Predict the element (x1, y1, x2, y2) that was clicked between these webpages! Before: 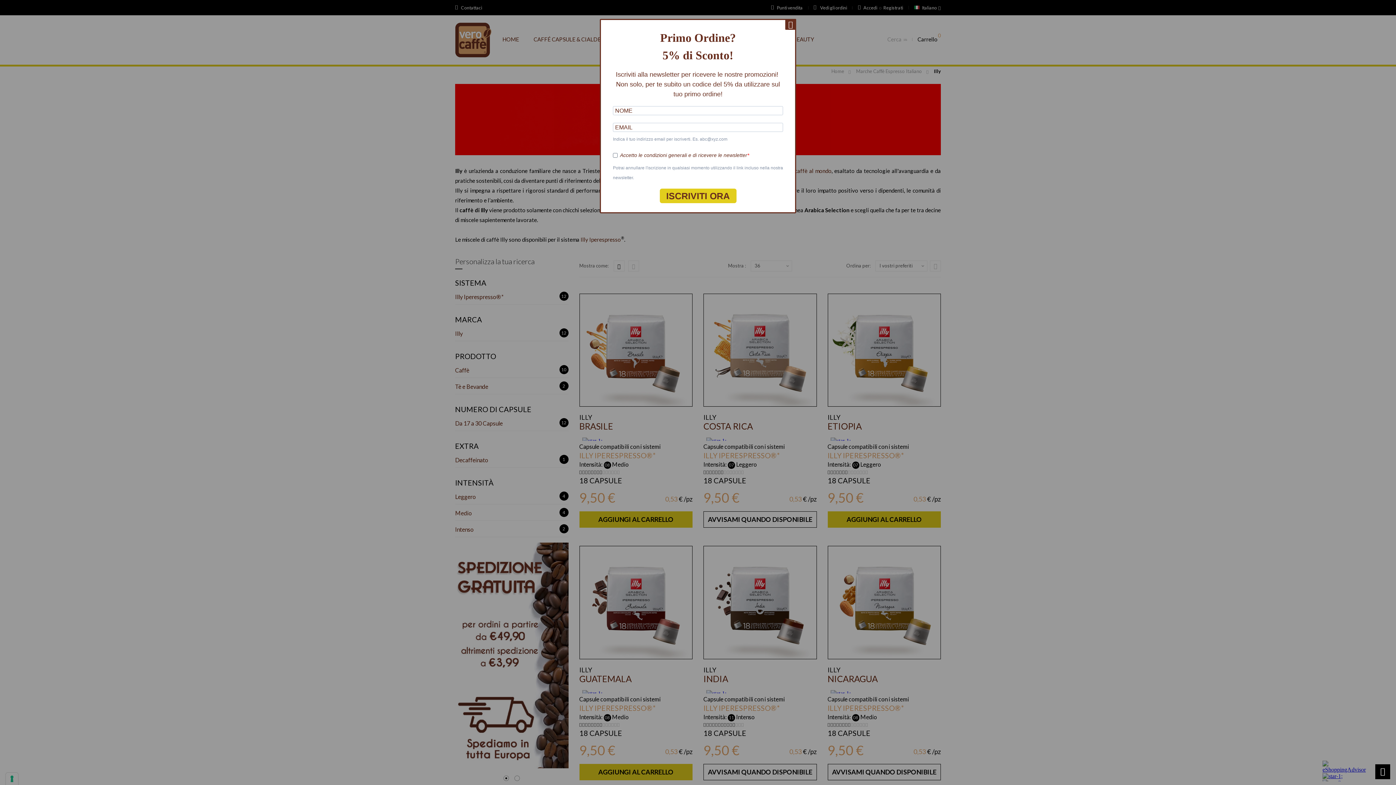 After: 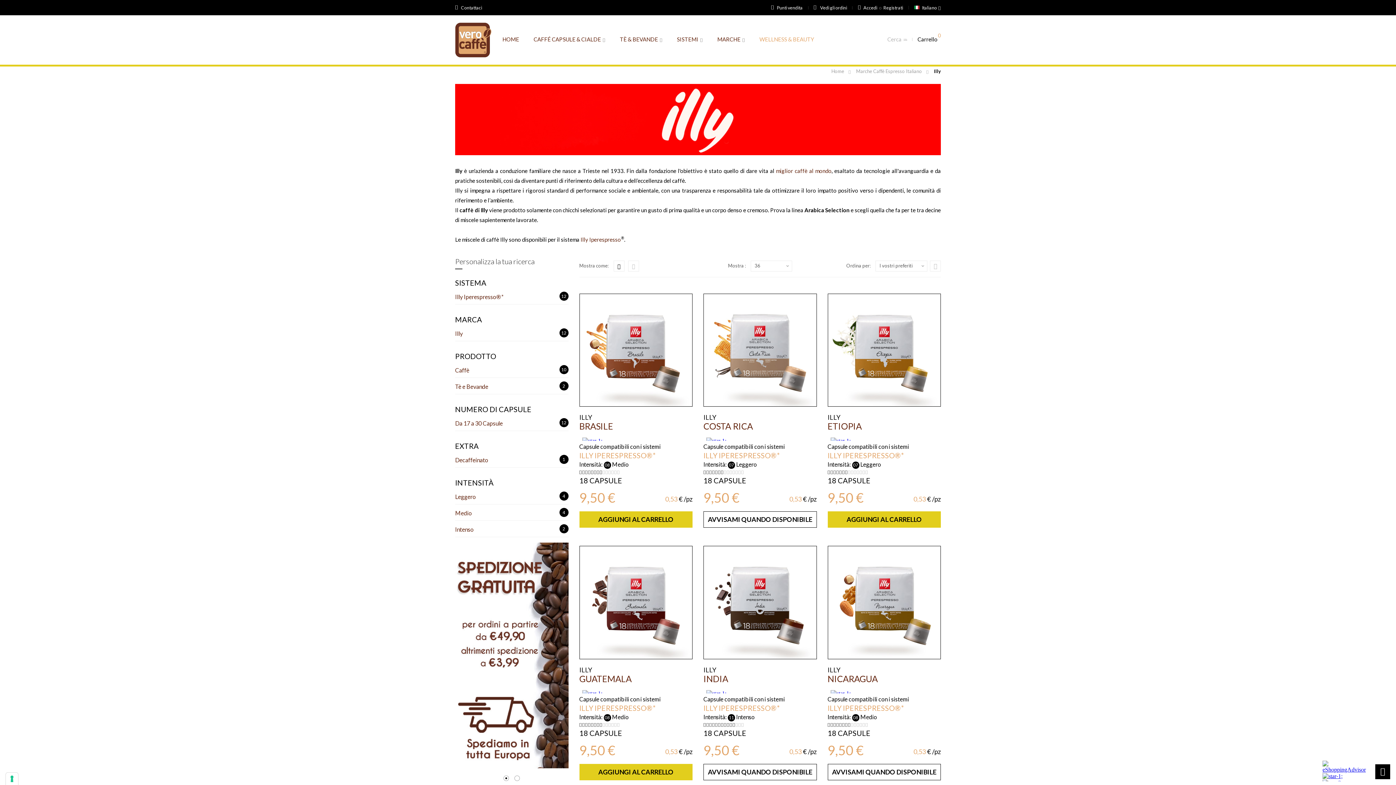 Action: bbox: (785, 18, 796, 29) label: Close